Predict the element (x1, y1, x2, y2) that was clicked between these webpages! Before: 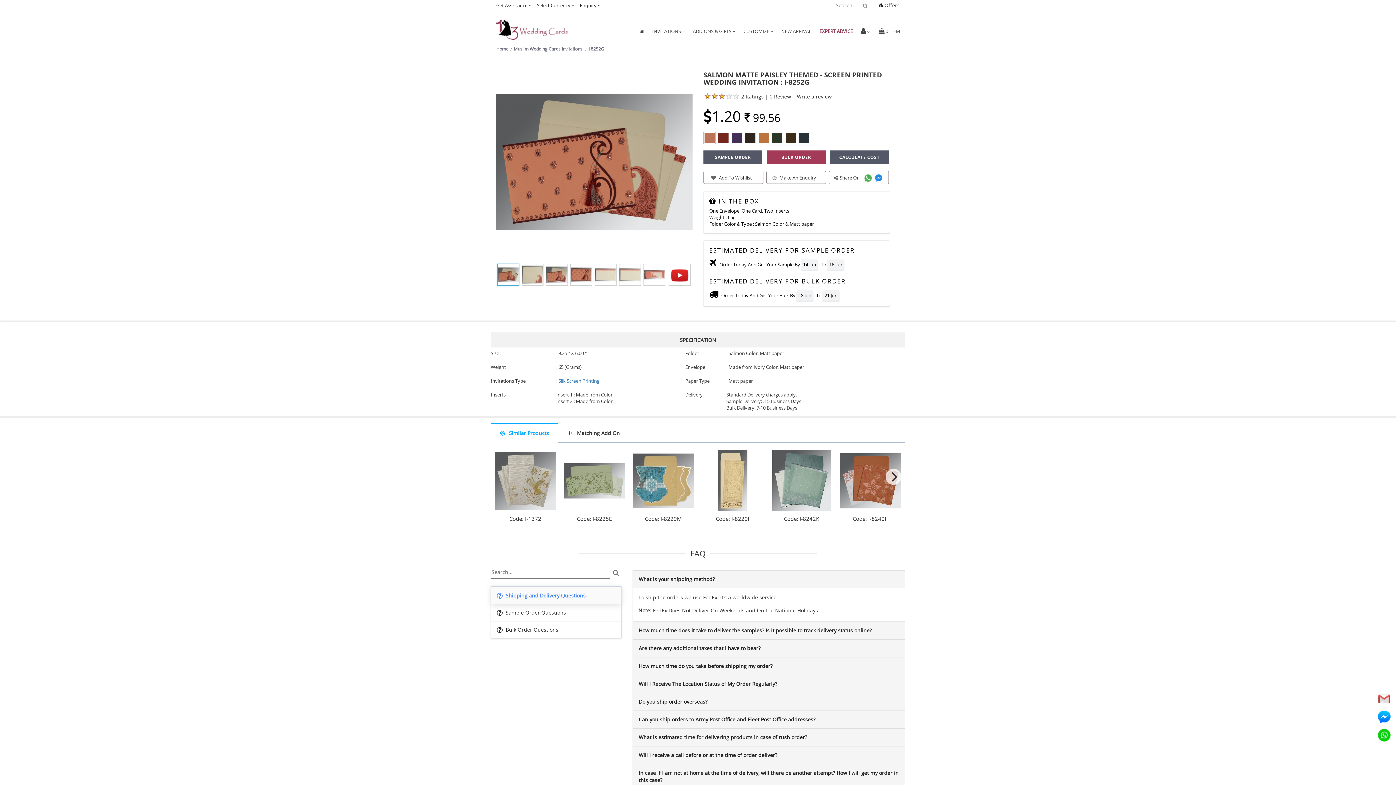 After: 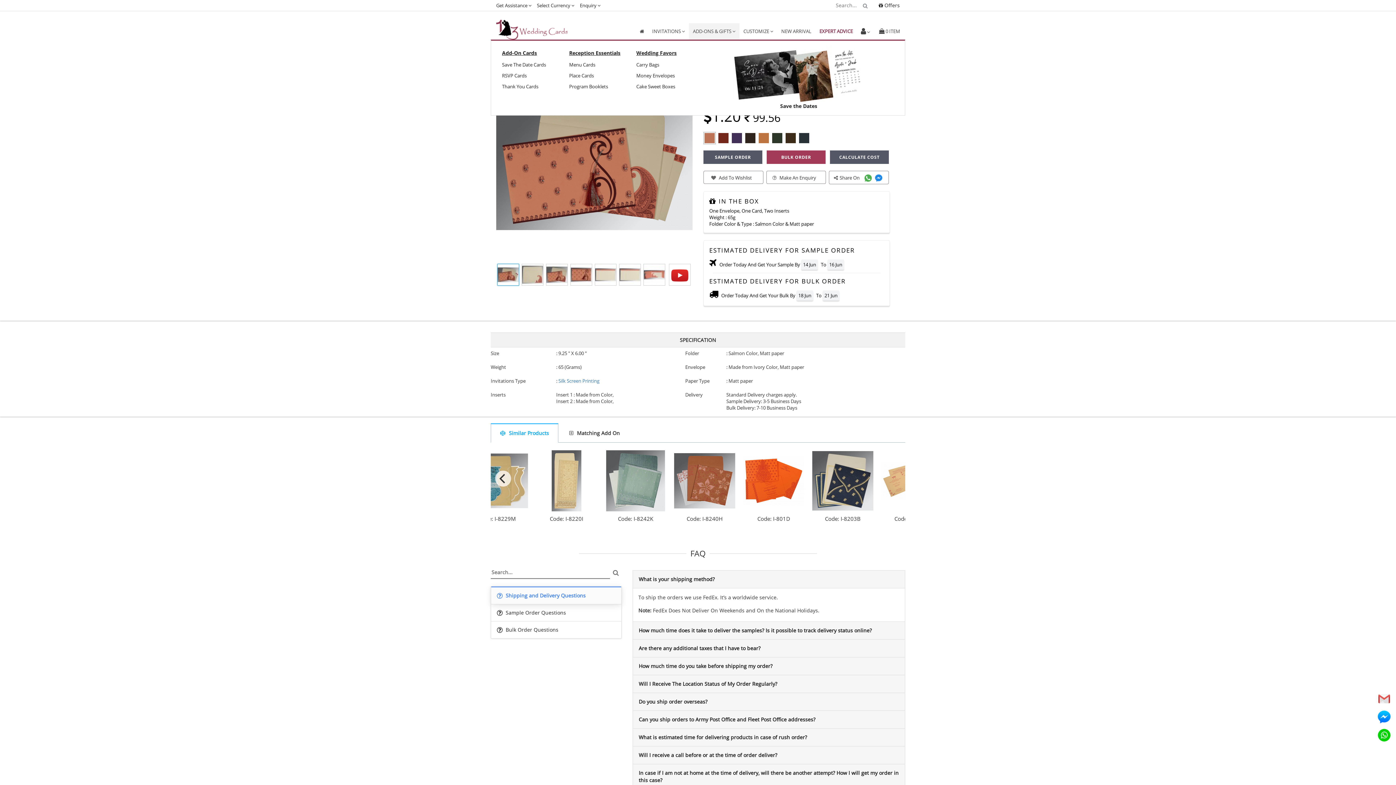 Action: bbox: (689, 23, 739, 39) label: ADD-ONS & GIFTS 